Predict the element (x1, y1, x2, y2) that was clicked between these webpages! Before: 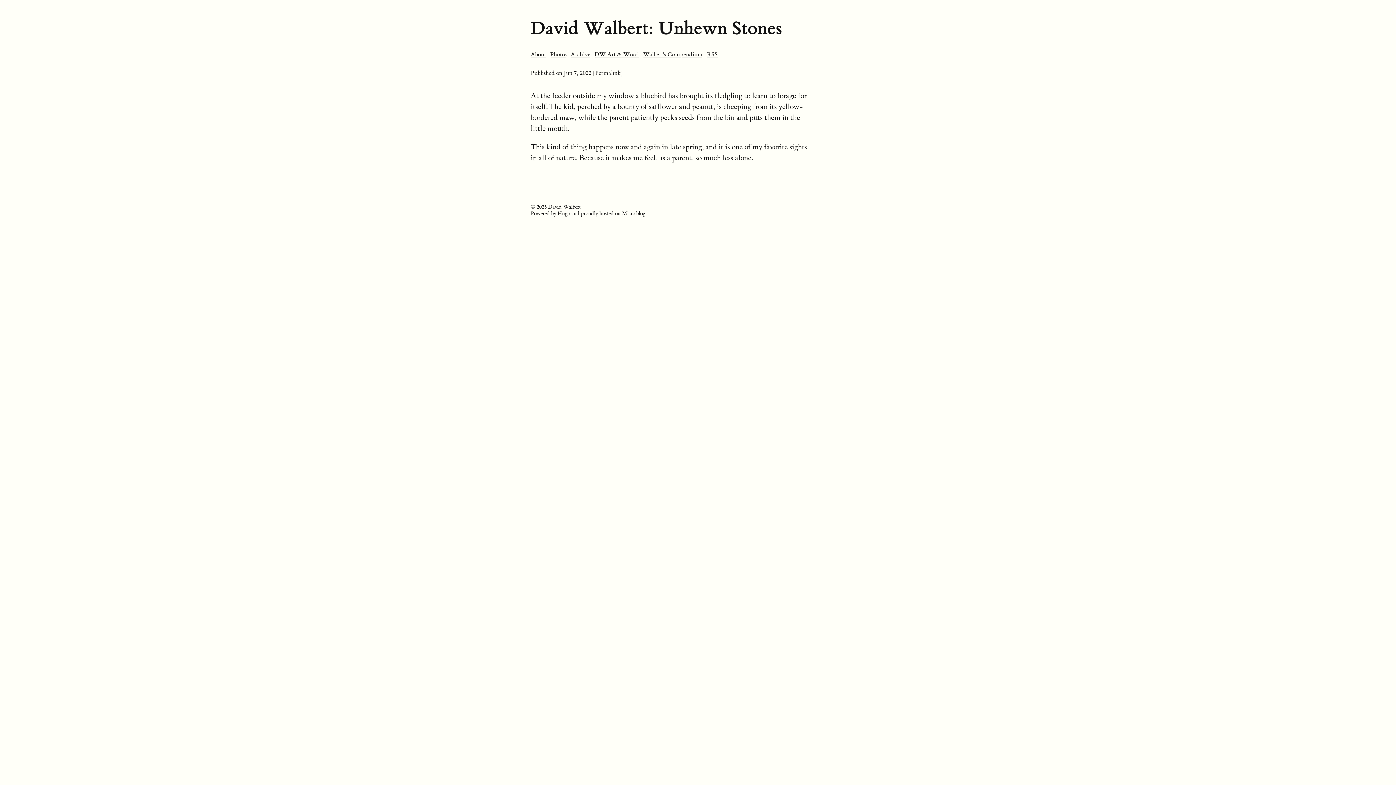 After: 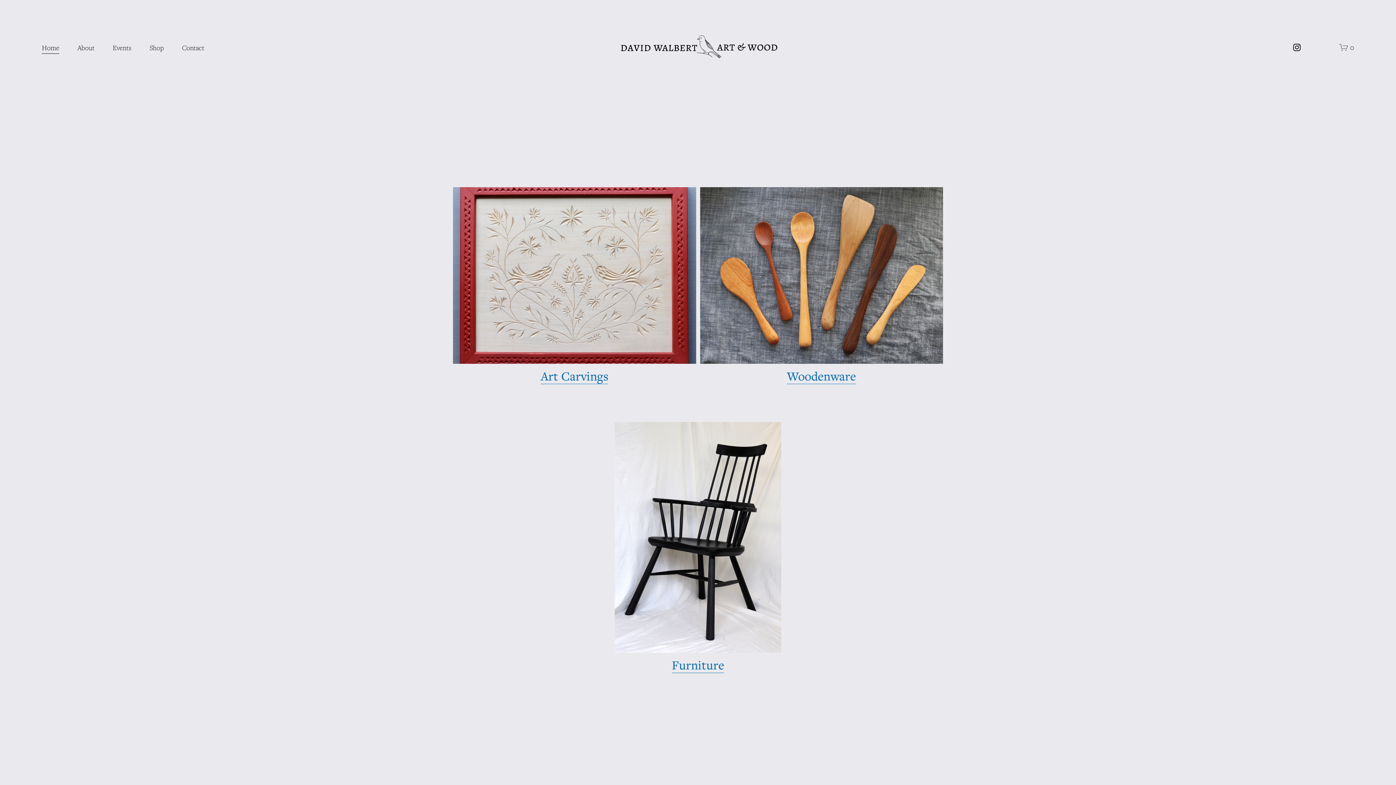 Action: label: DW Art & Wood bbox: (594, 50, 639, 58)